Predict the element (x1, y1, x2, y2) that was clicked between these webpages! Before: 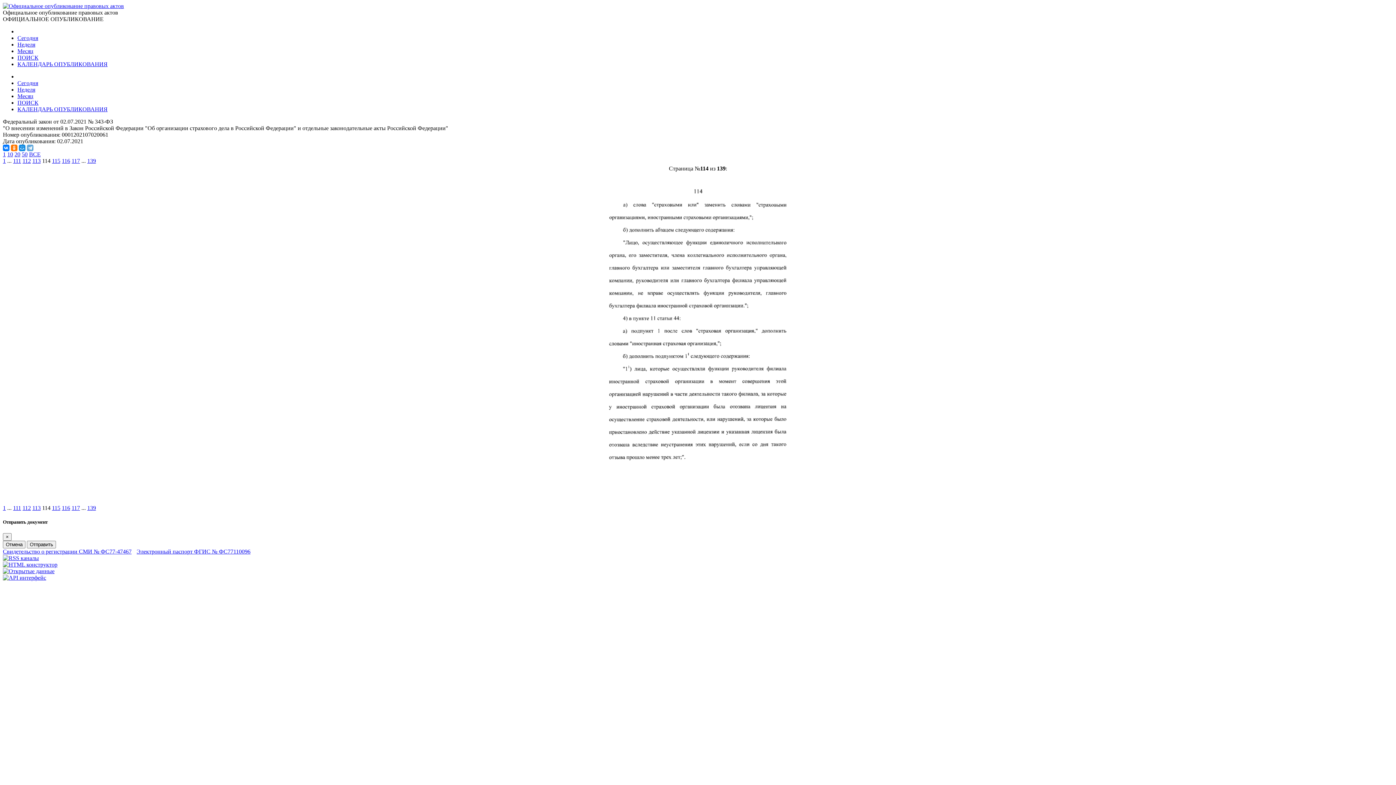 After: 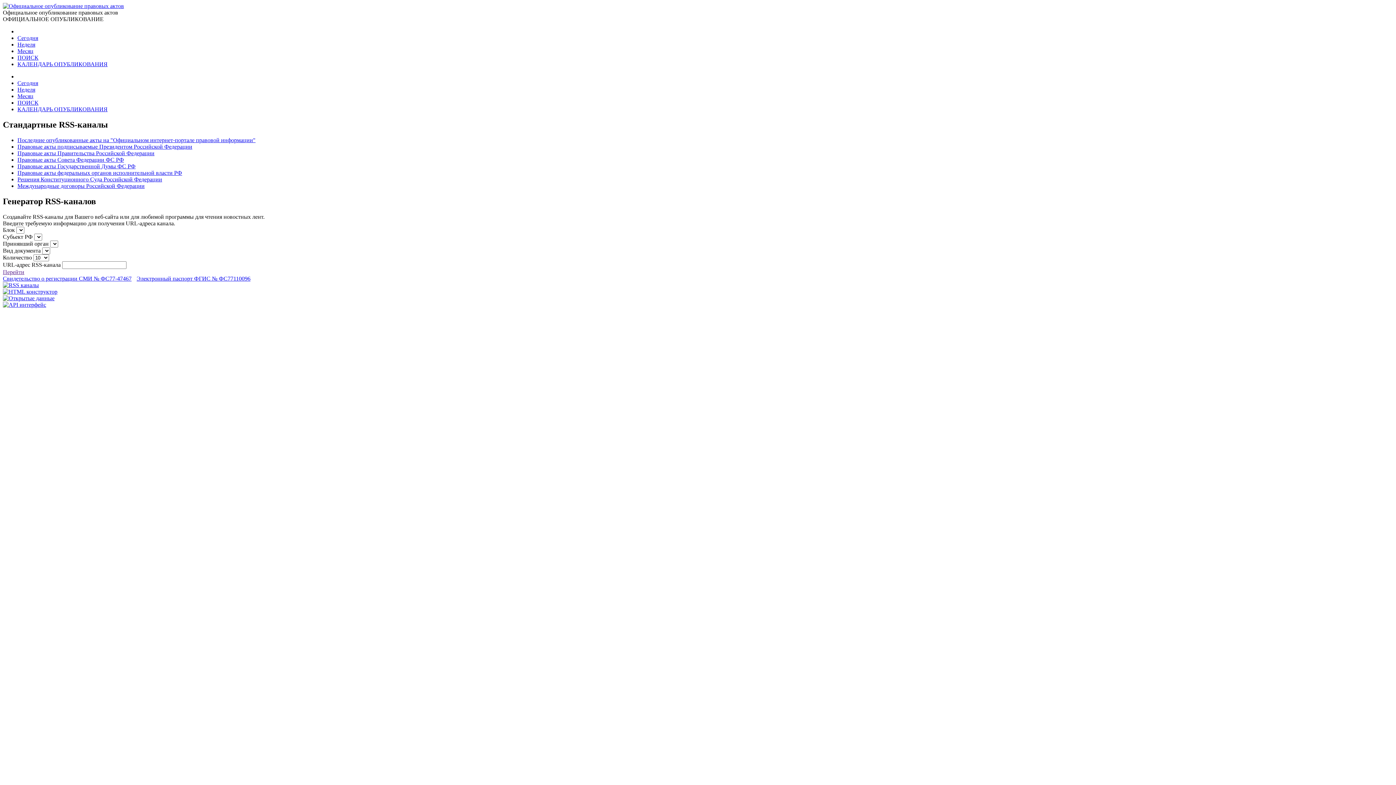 Action: bbox: (2, 555, 38, 561)